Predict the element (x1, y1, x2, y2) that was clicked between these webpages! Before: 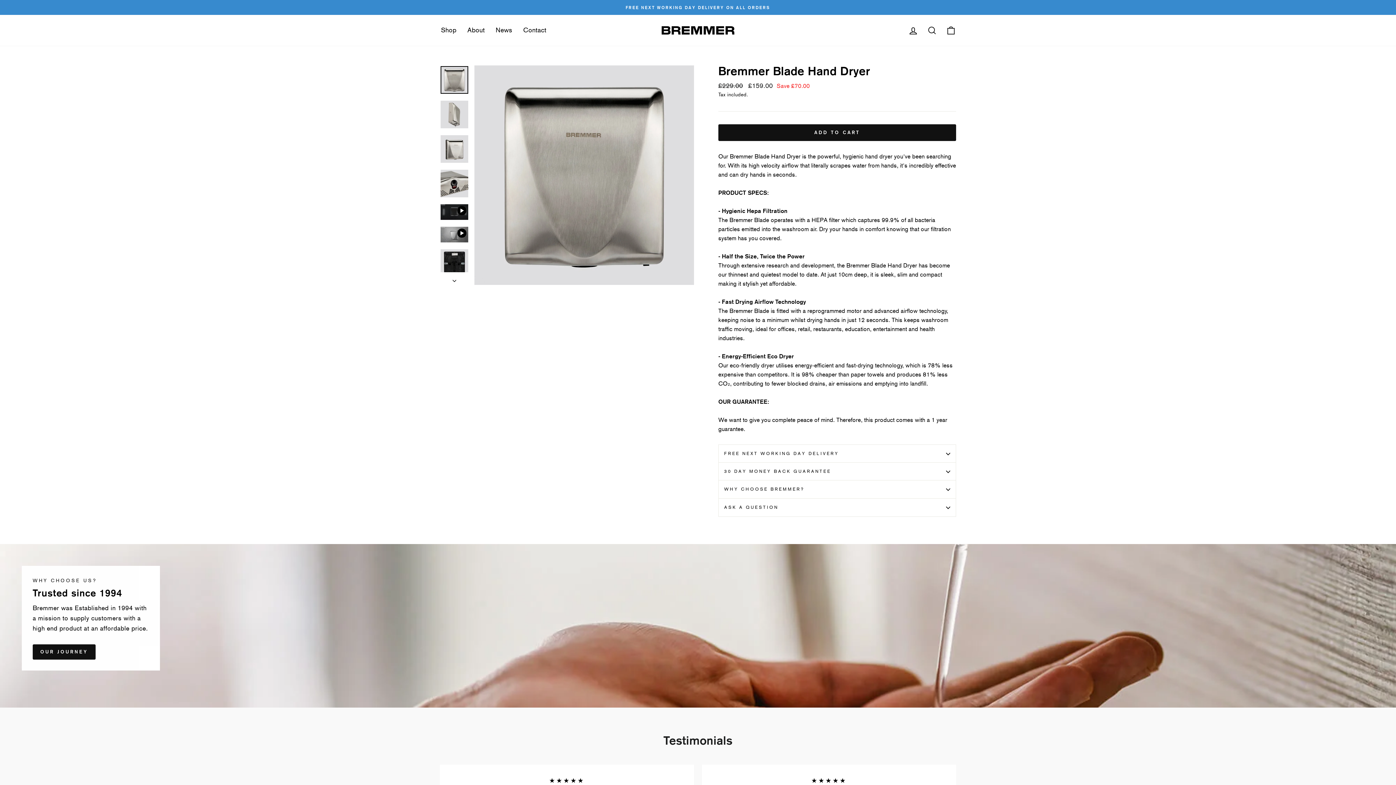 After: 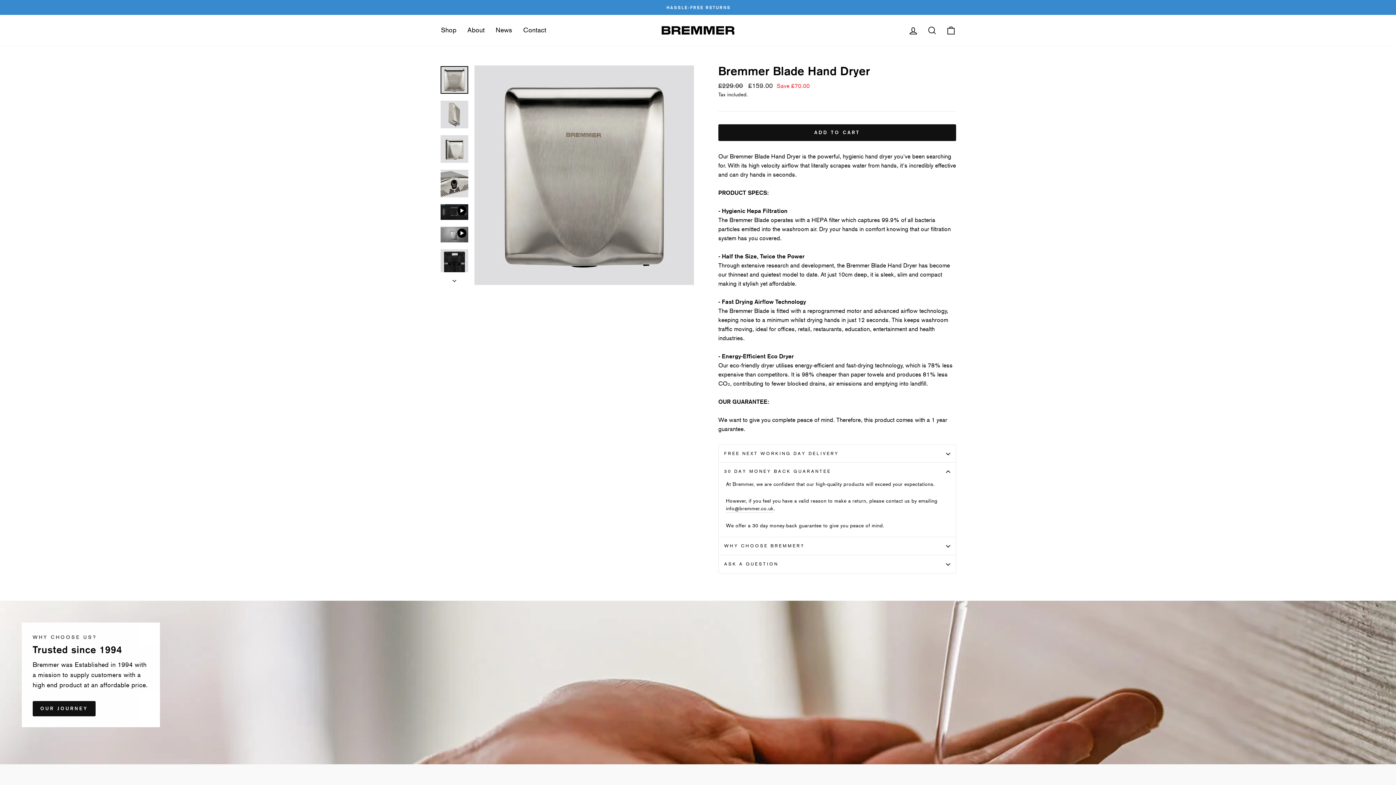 Action: label: 30 DAY MONEY BACK GUARANTEE bbox: (718, 462, 956, 480)